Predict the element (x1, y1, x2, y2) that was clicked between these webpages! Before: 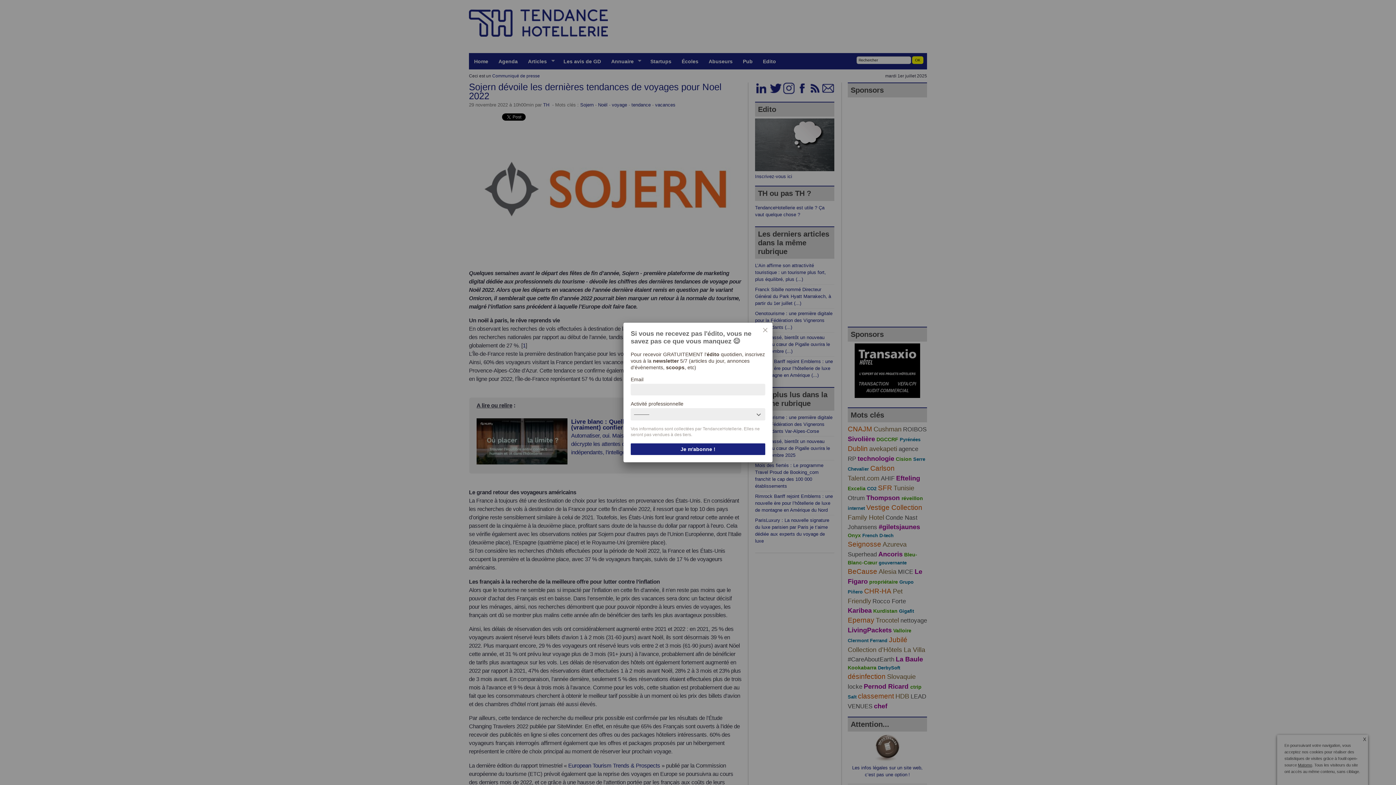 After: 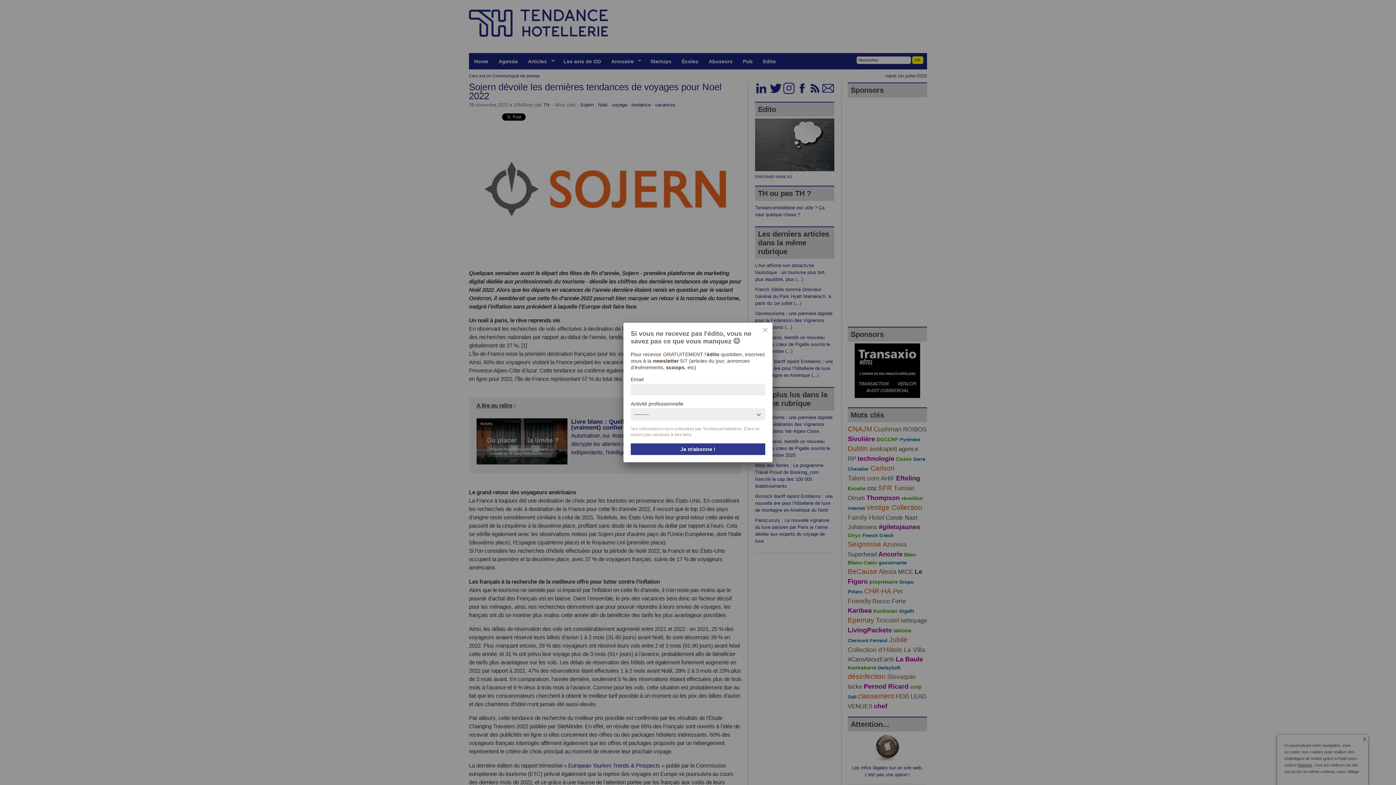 Action: label: Je m'abonne ! bbox: (630, 443, 765, 455)